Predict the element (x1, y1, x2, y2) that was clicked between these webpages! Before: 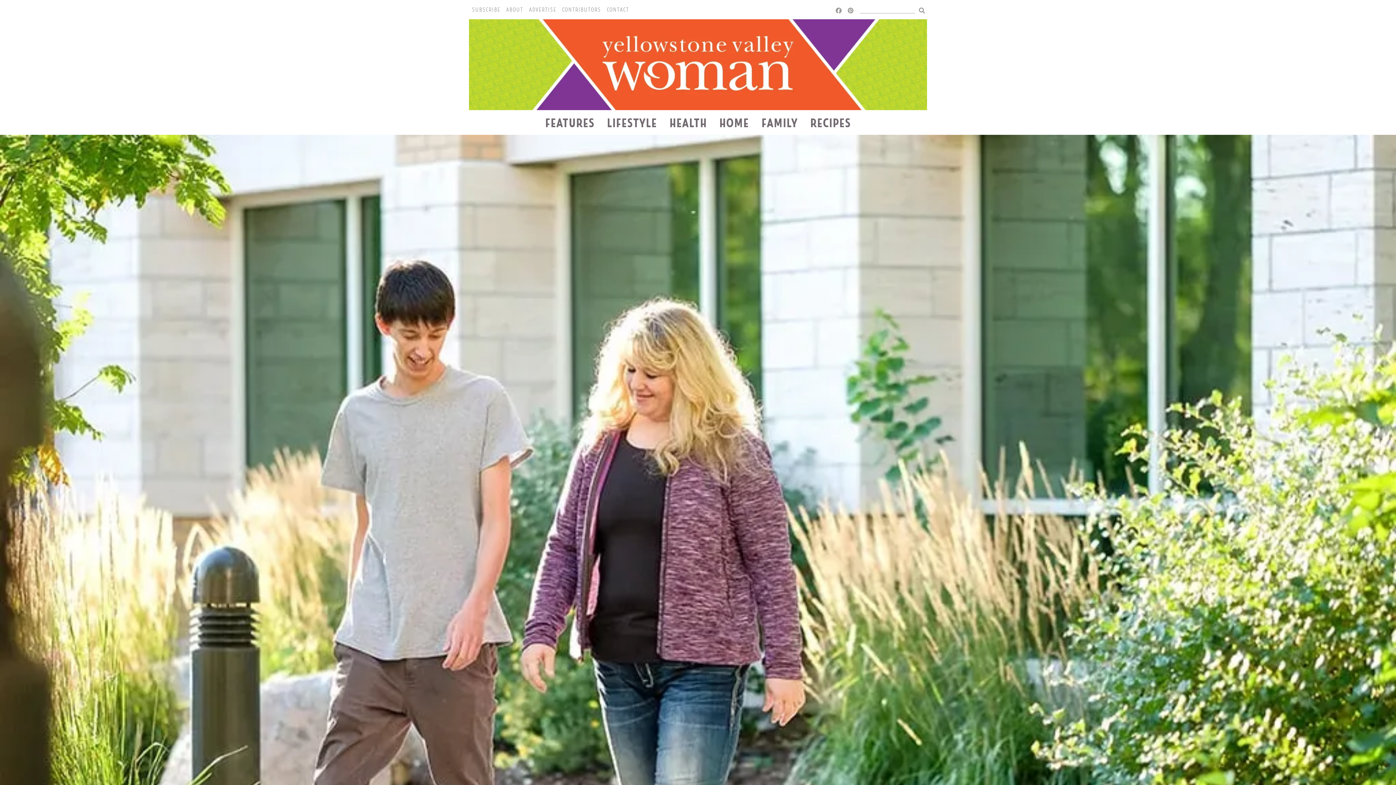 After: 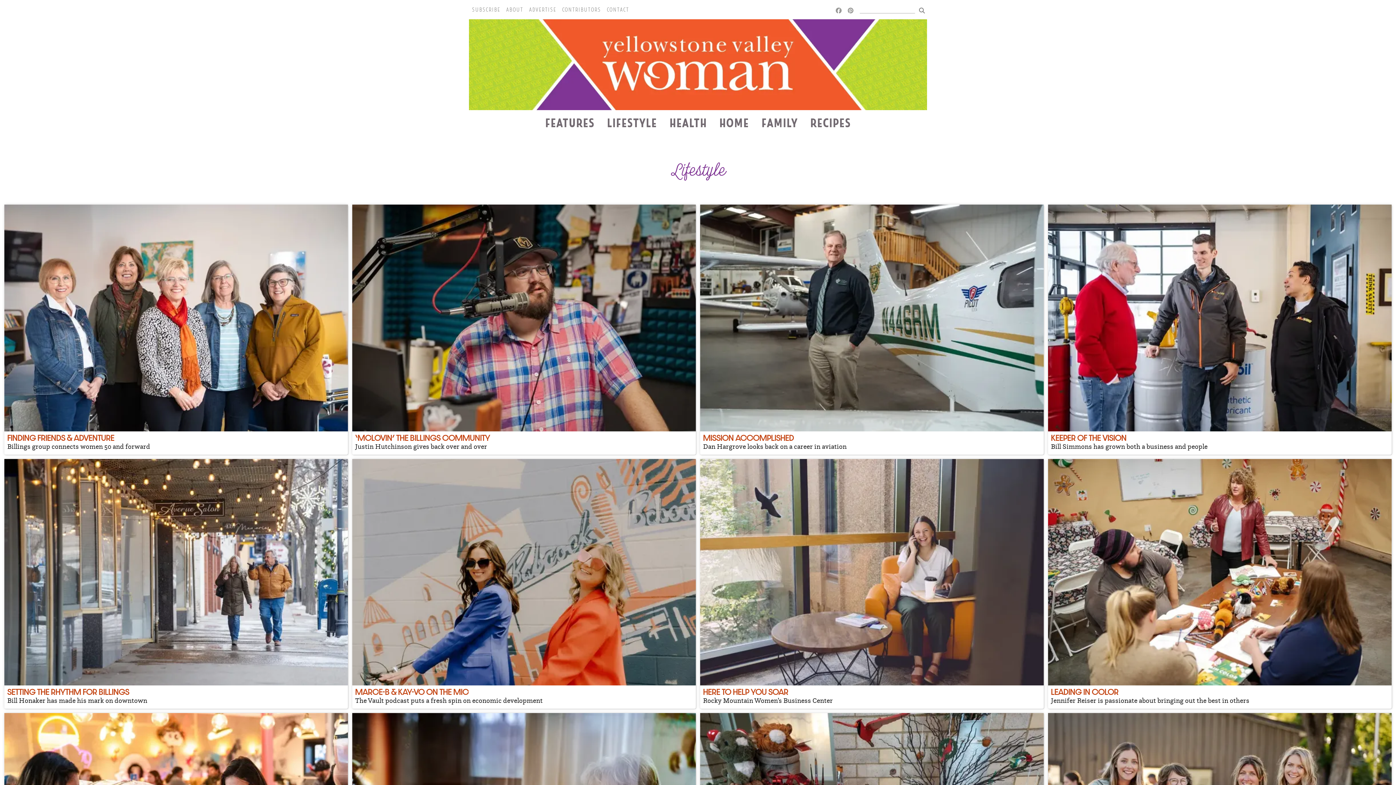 Action: label: LIFESTYLE bbox: (600, 116, 663, 129)